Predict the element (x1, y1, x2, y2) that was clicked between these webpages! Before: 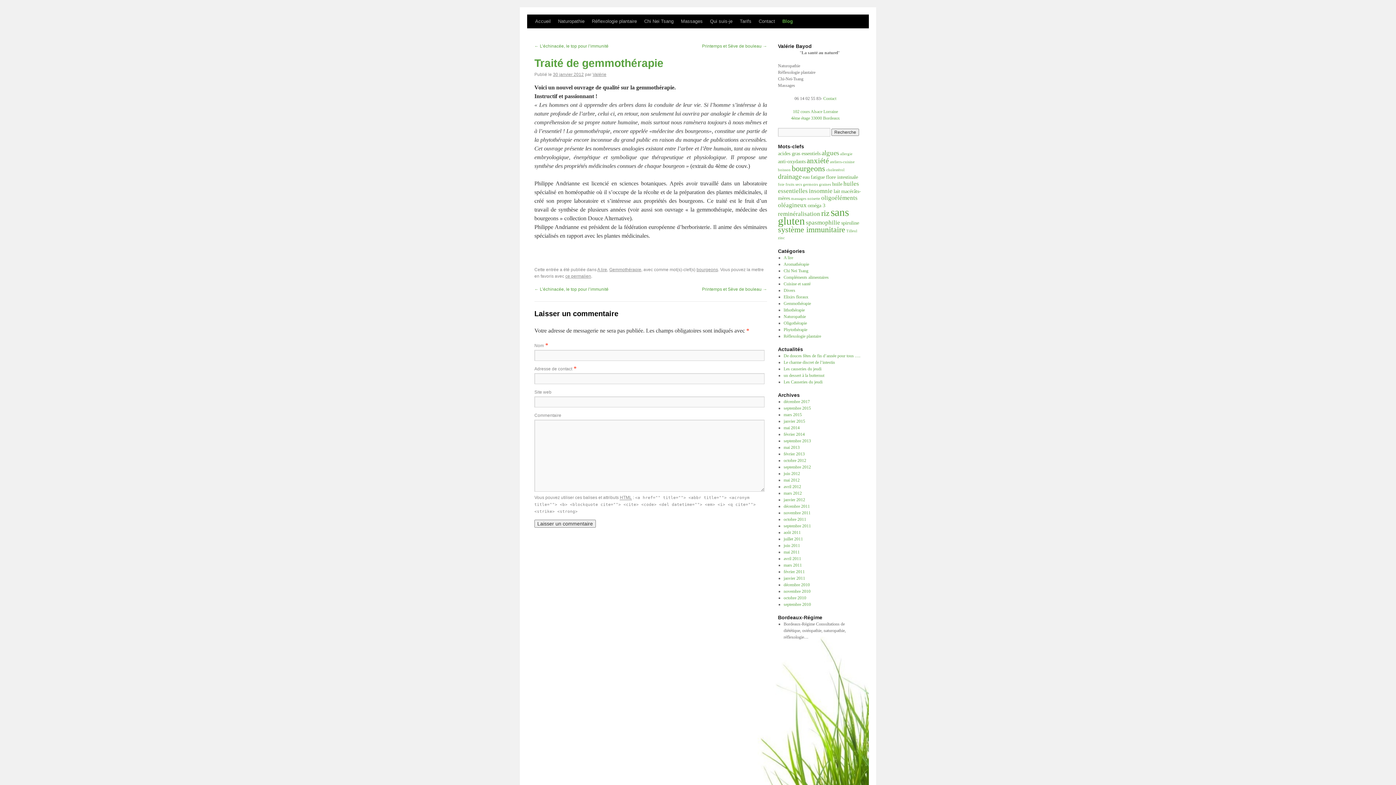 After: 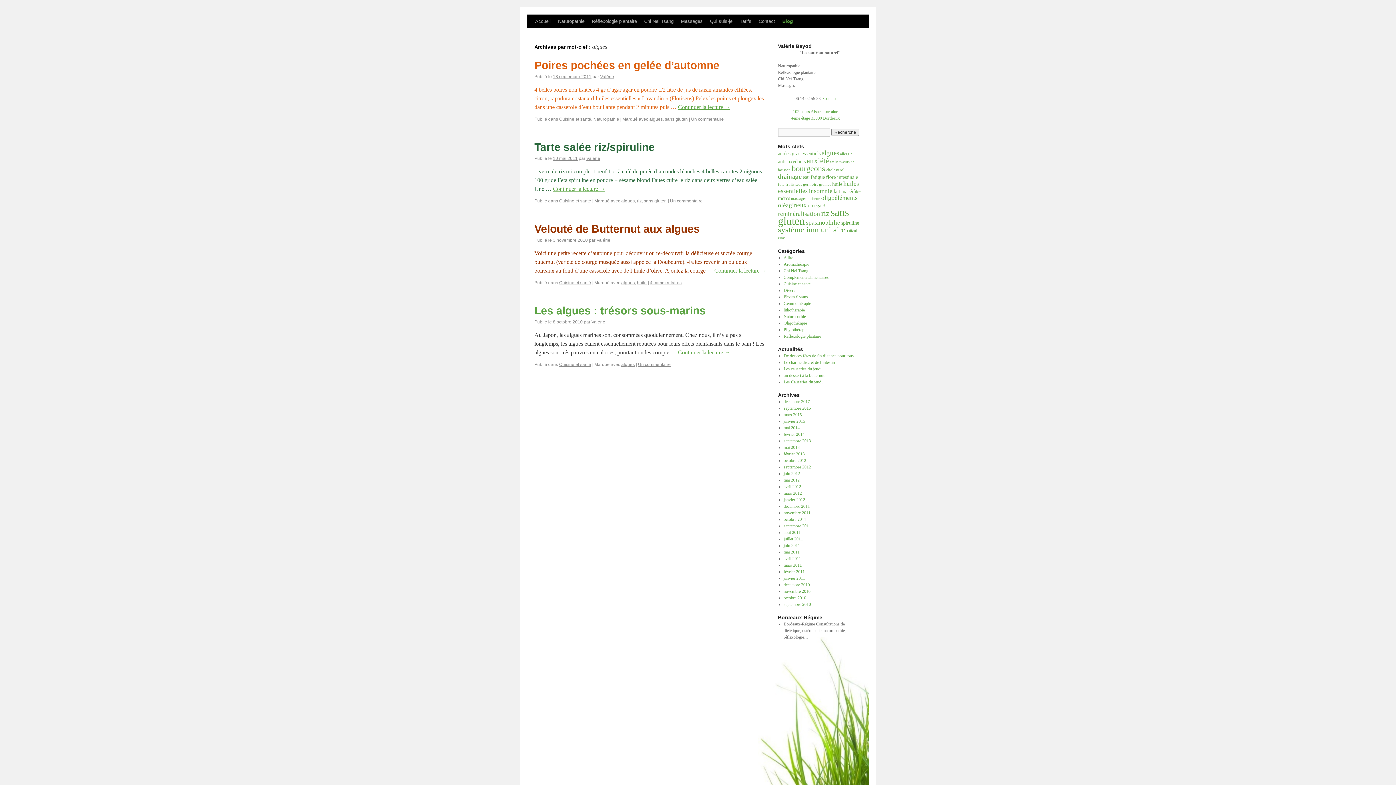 Action: label: algues bbox: (821, 149, 839, 156)